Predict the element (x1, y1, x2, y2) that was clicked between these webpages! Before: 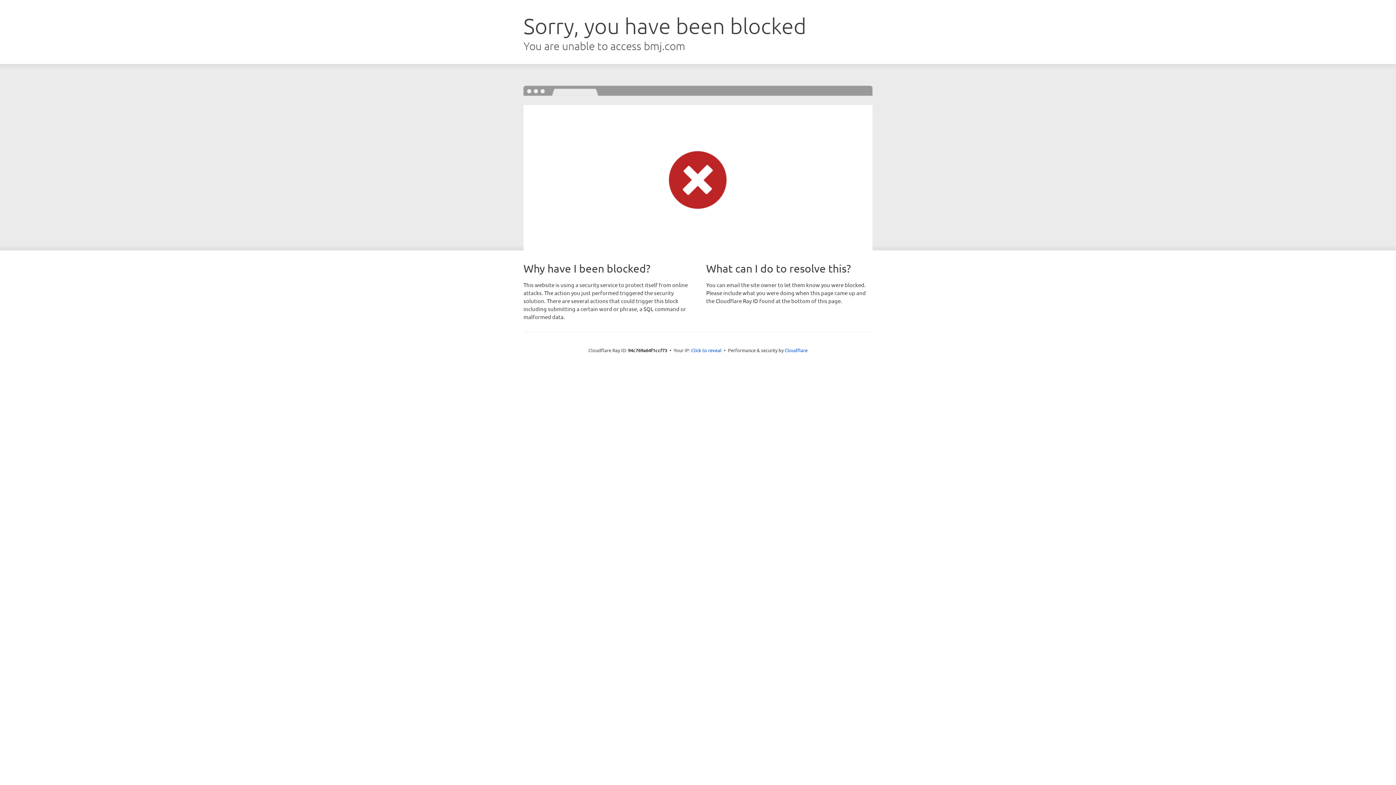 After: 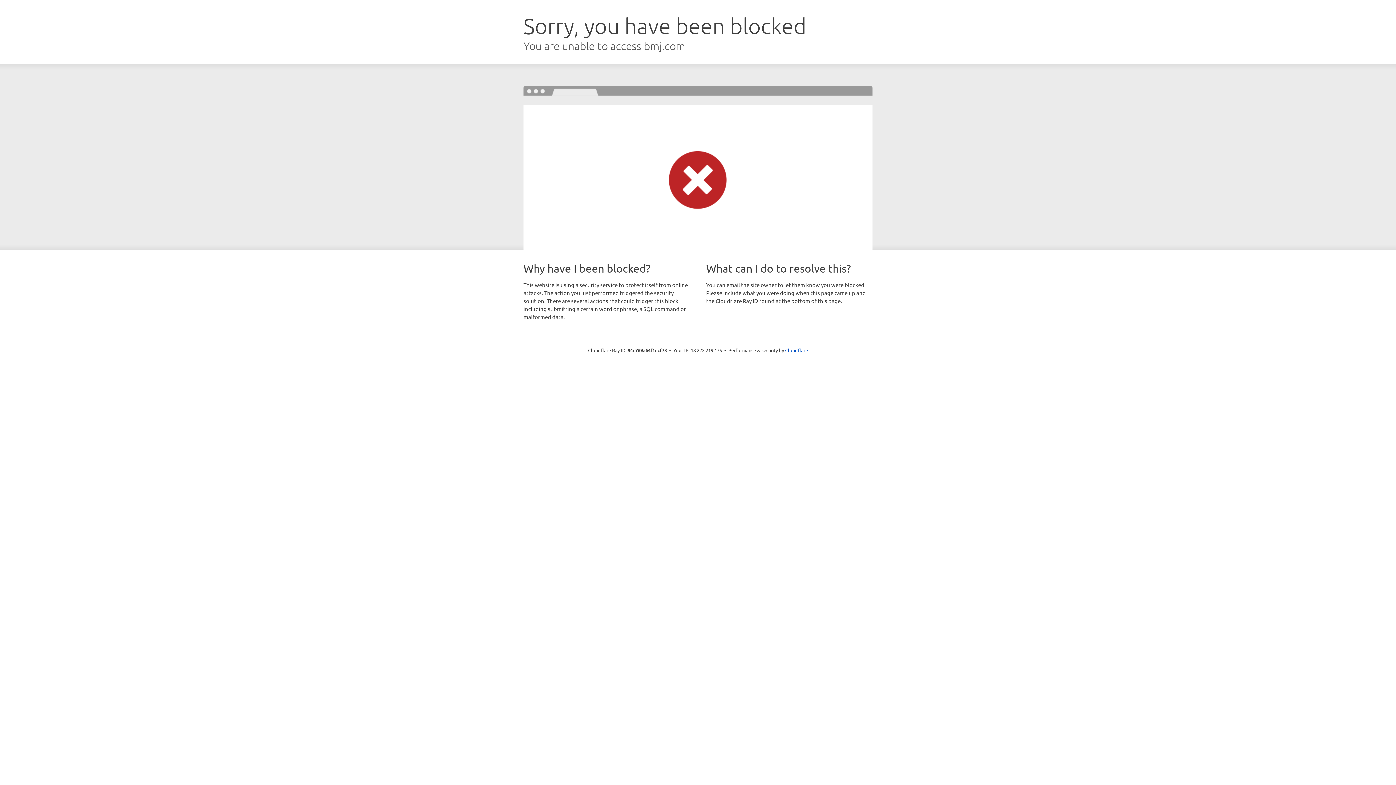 Action: bbox: (691, 346, 721, 353) label: Click to reveal